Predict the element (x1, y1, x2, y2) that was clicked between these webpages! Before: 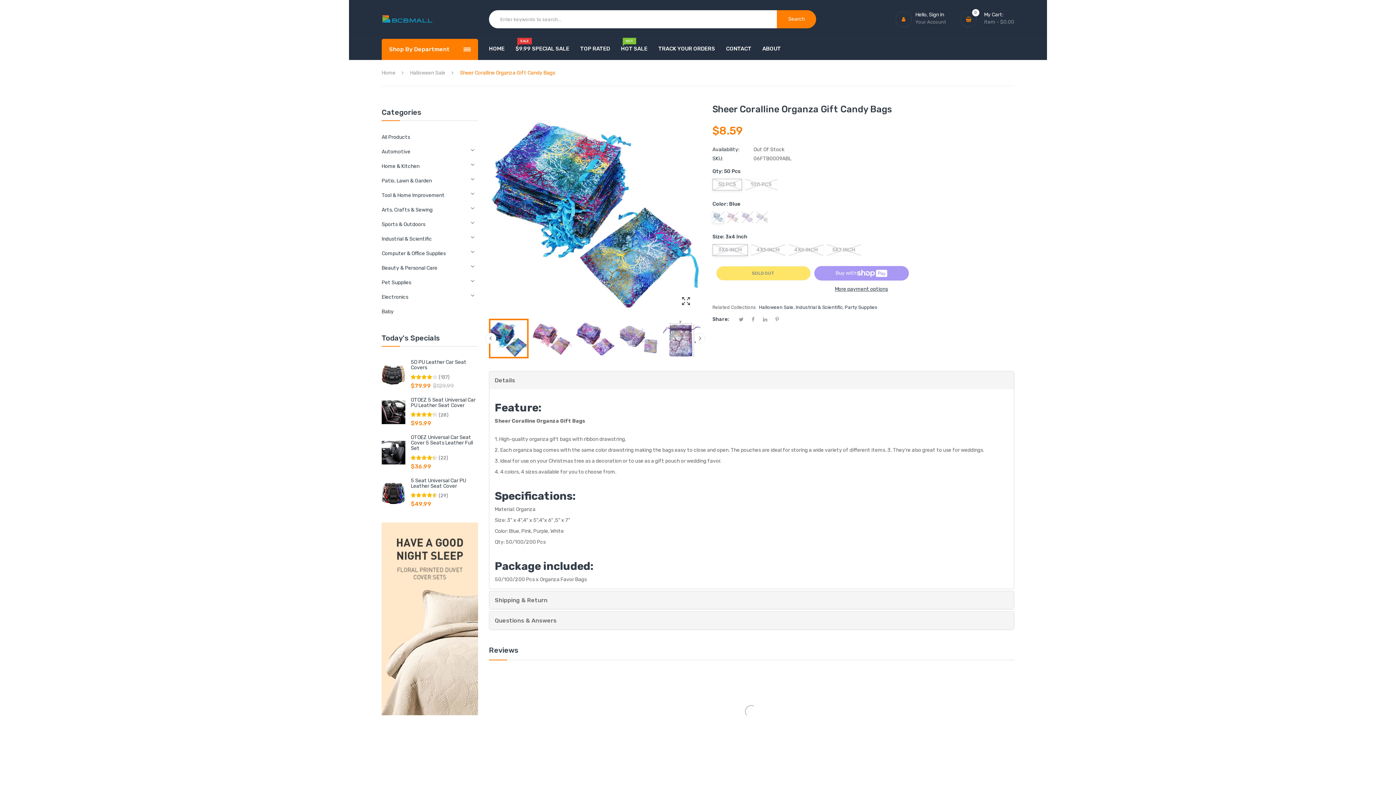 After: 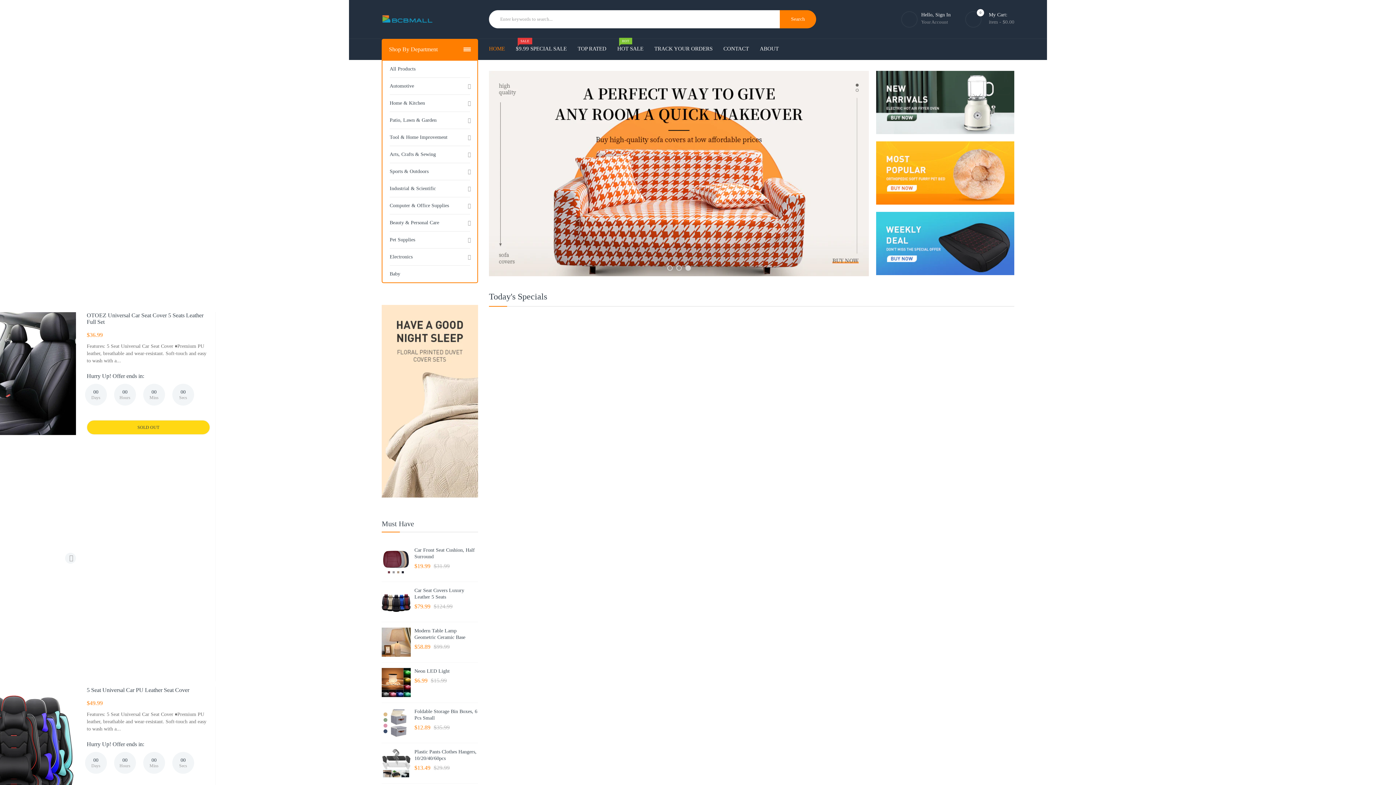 Action: bbox: (381, 14, 432, 23) label: BCBMALL